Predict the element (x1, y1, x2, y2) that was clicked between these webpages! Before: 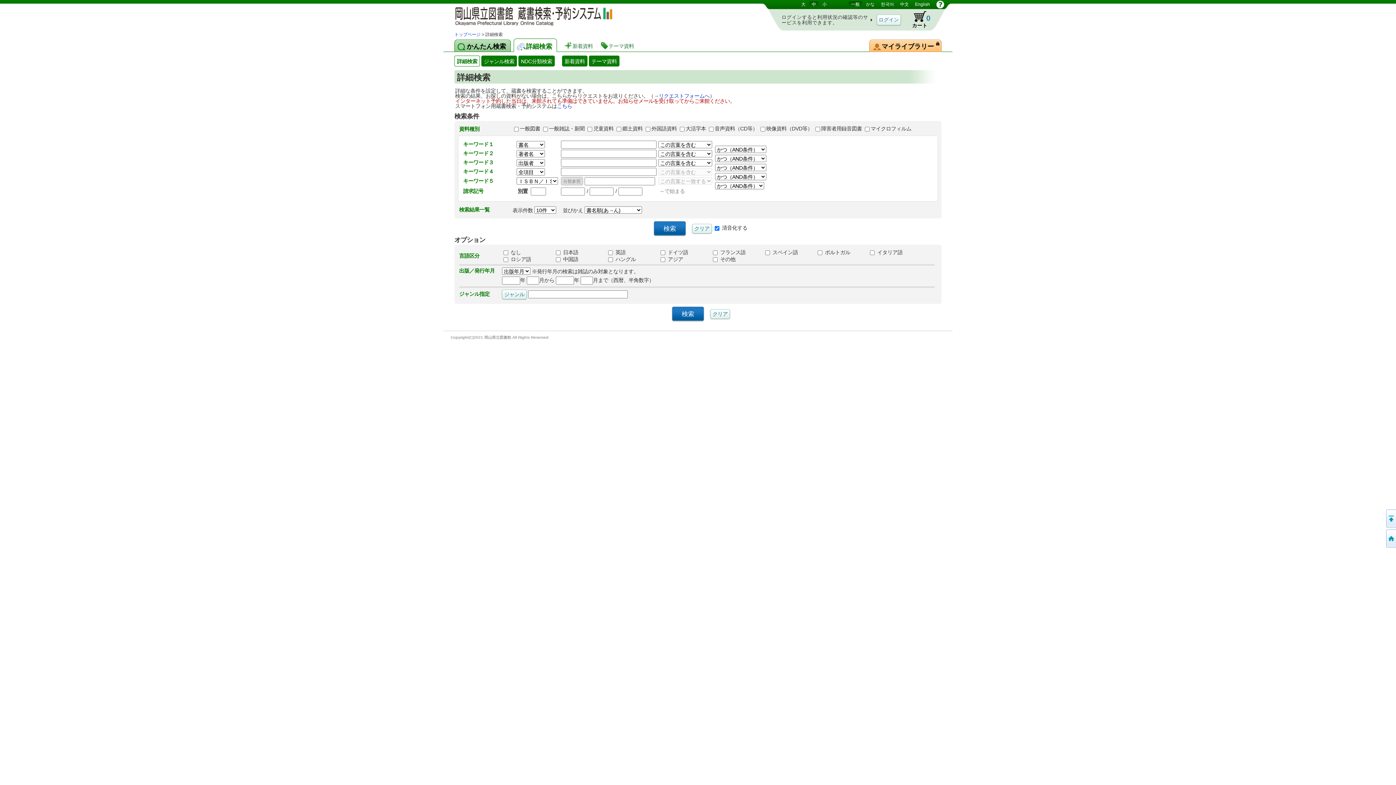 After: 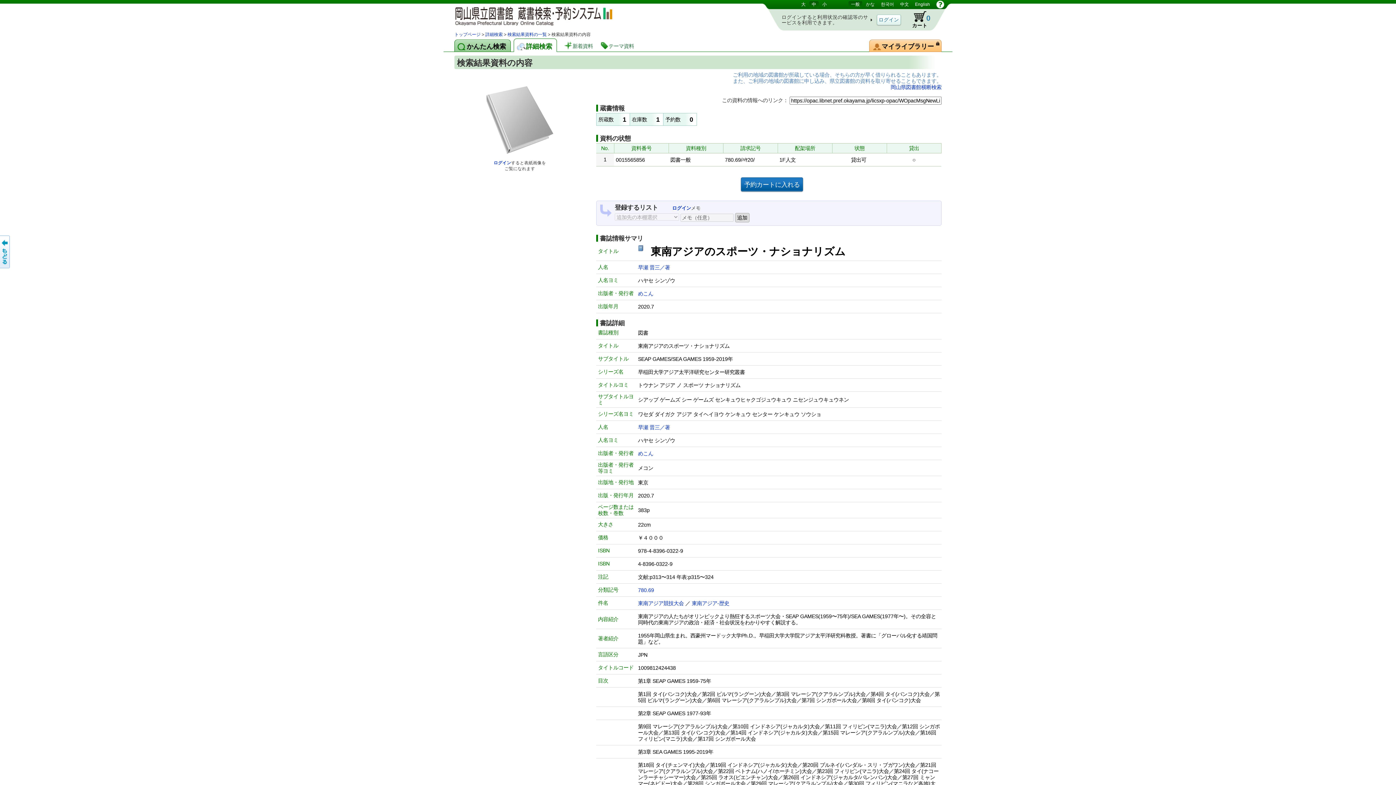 Action: label: 中 bbox: (809, 1, 818, 7)